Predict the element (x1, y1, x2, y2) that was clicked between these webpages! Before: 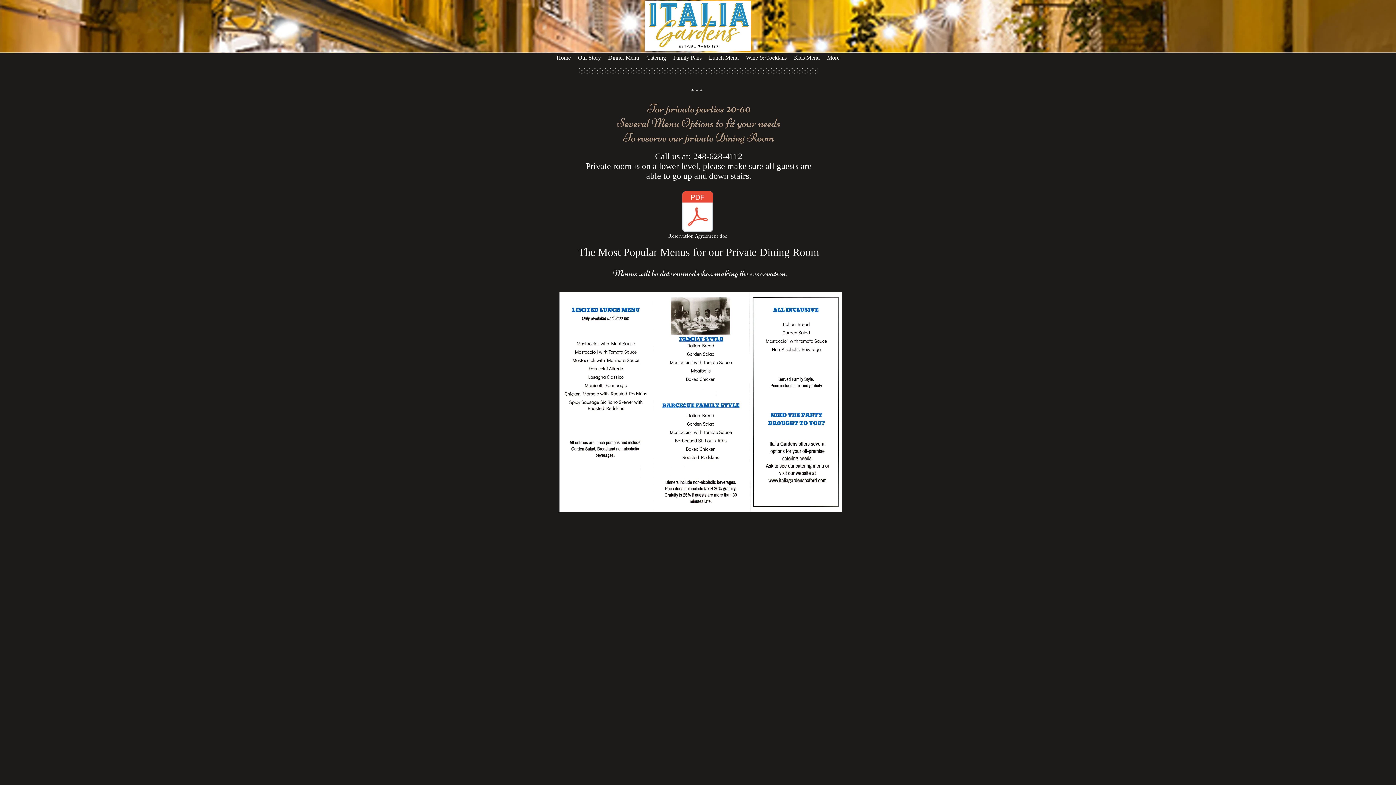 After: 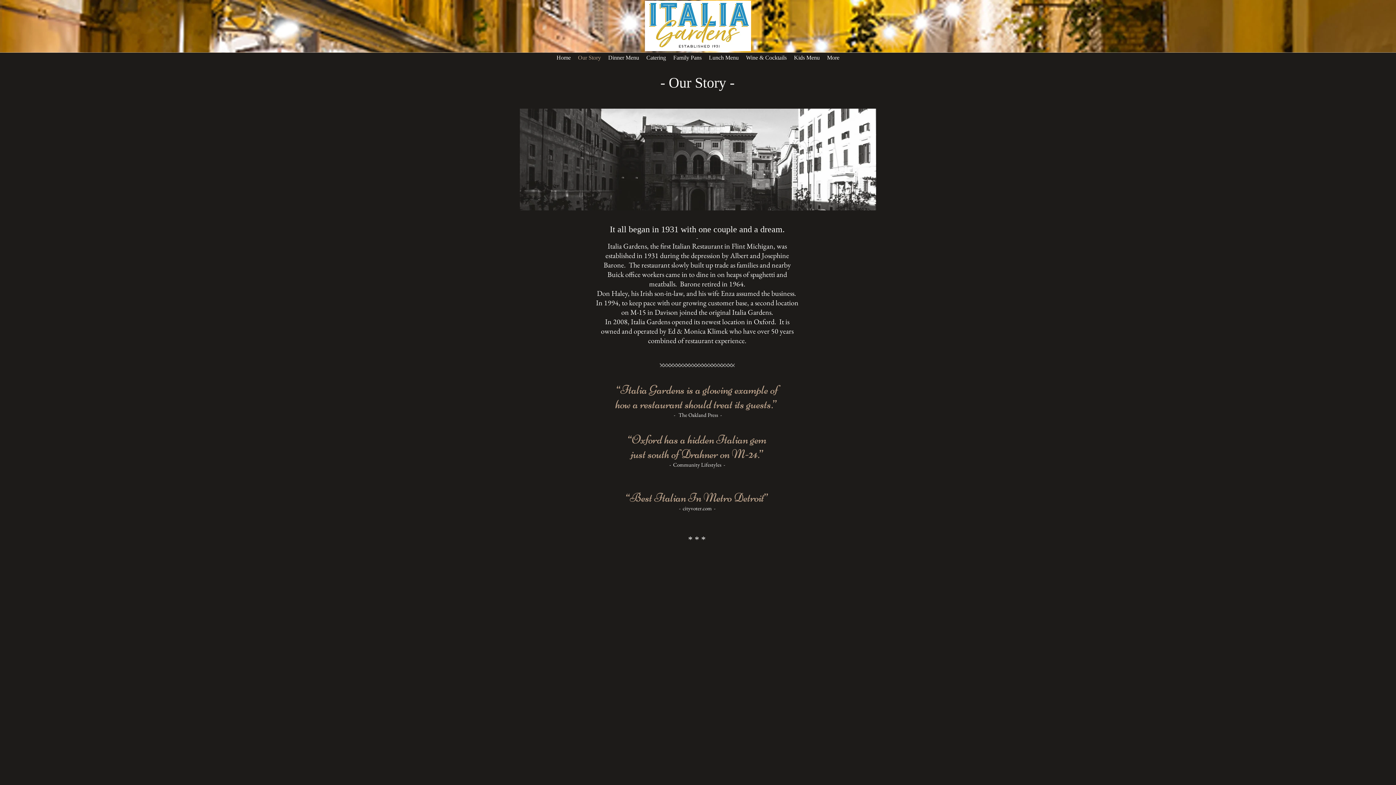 Action: label: Our Story bbox: (574, 53, 604, 62)